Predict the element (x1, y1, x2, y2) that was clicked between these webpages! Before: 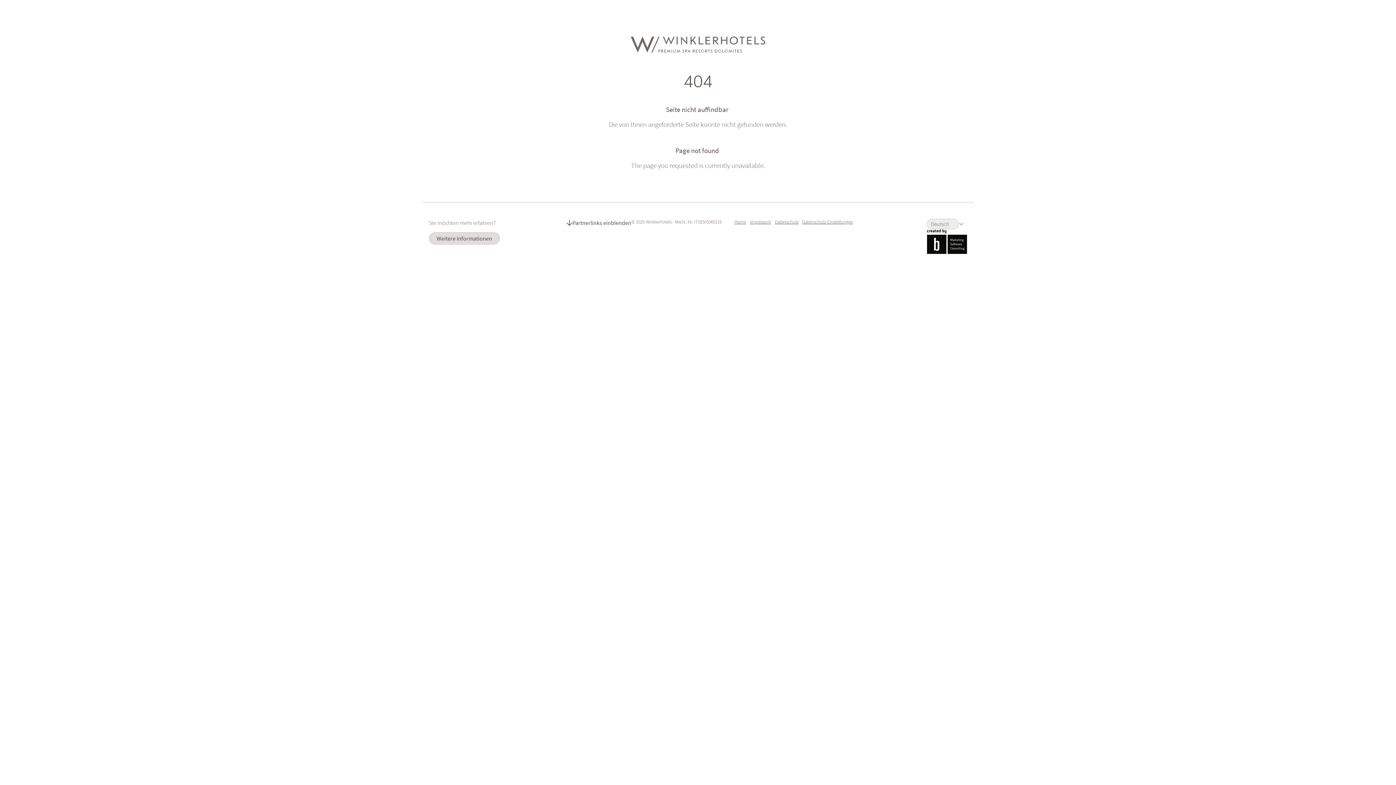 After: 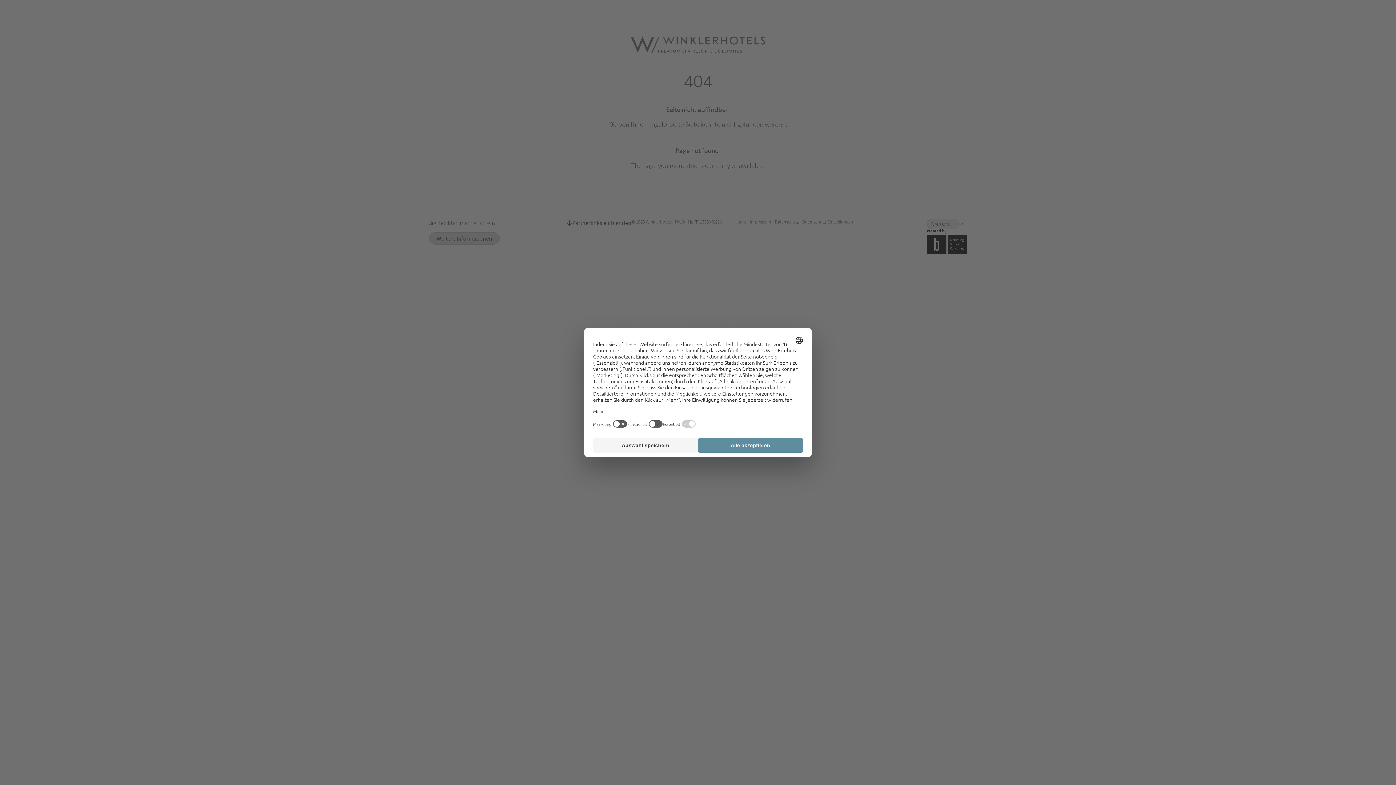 Action: label: Datenschutz-Einstellungen bbox: (802, 218, 853, 225)